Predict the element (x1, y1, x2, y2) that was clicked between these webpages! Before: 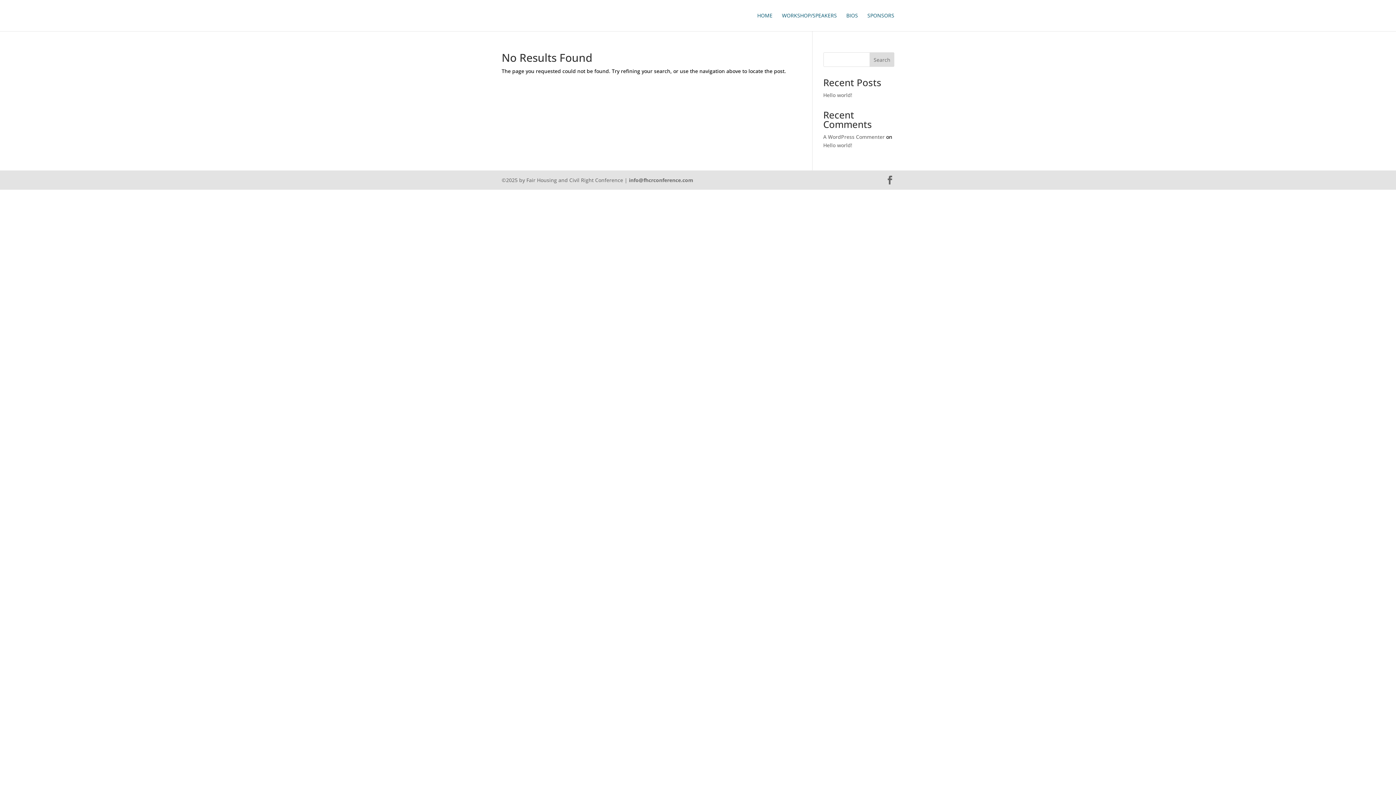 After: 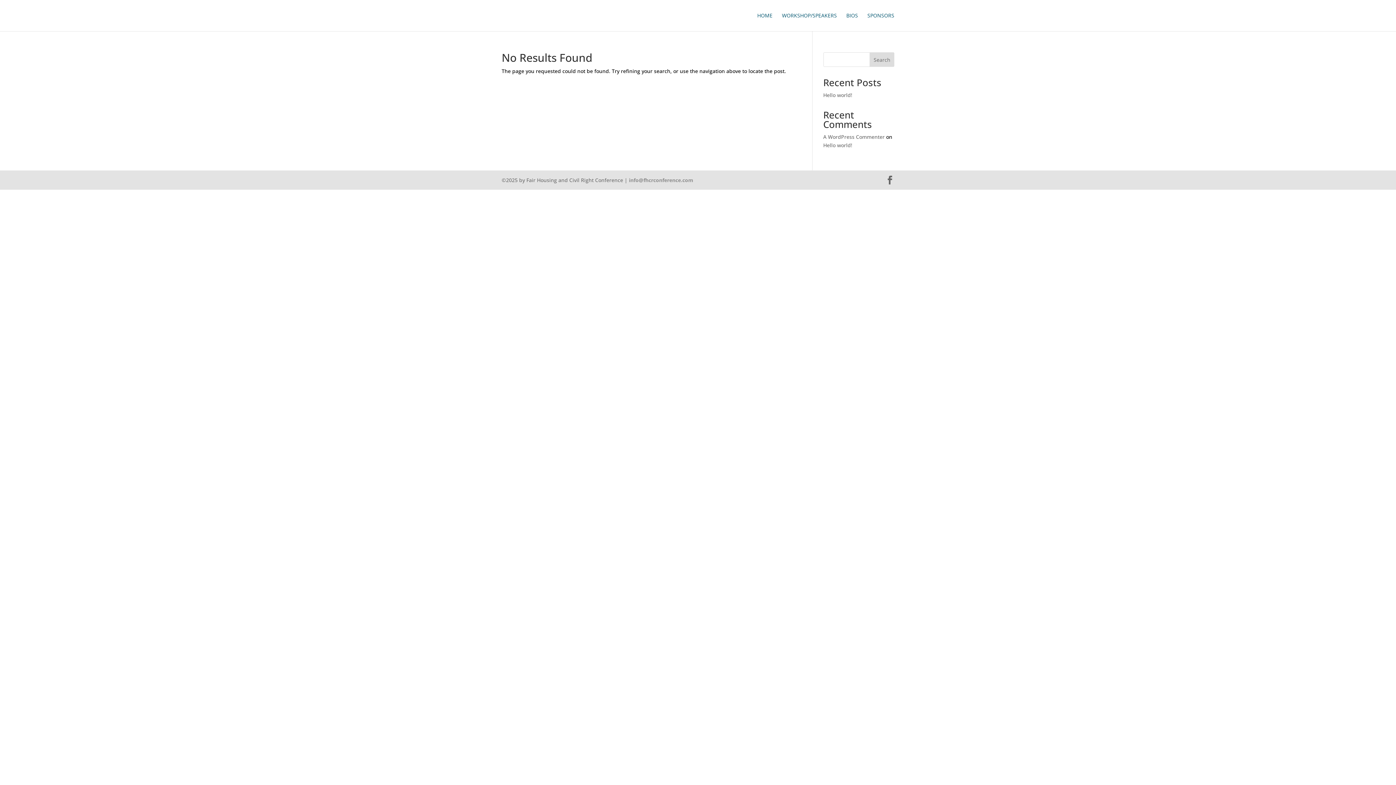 Action: label: info@fhcrconference.com bbox: (629, 176, 693, 183)